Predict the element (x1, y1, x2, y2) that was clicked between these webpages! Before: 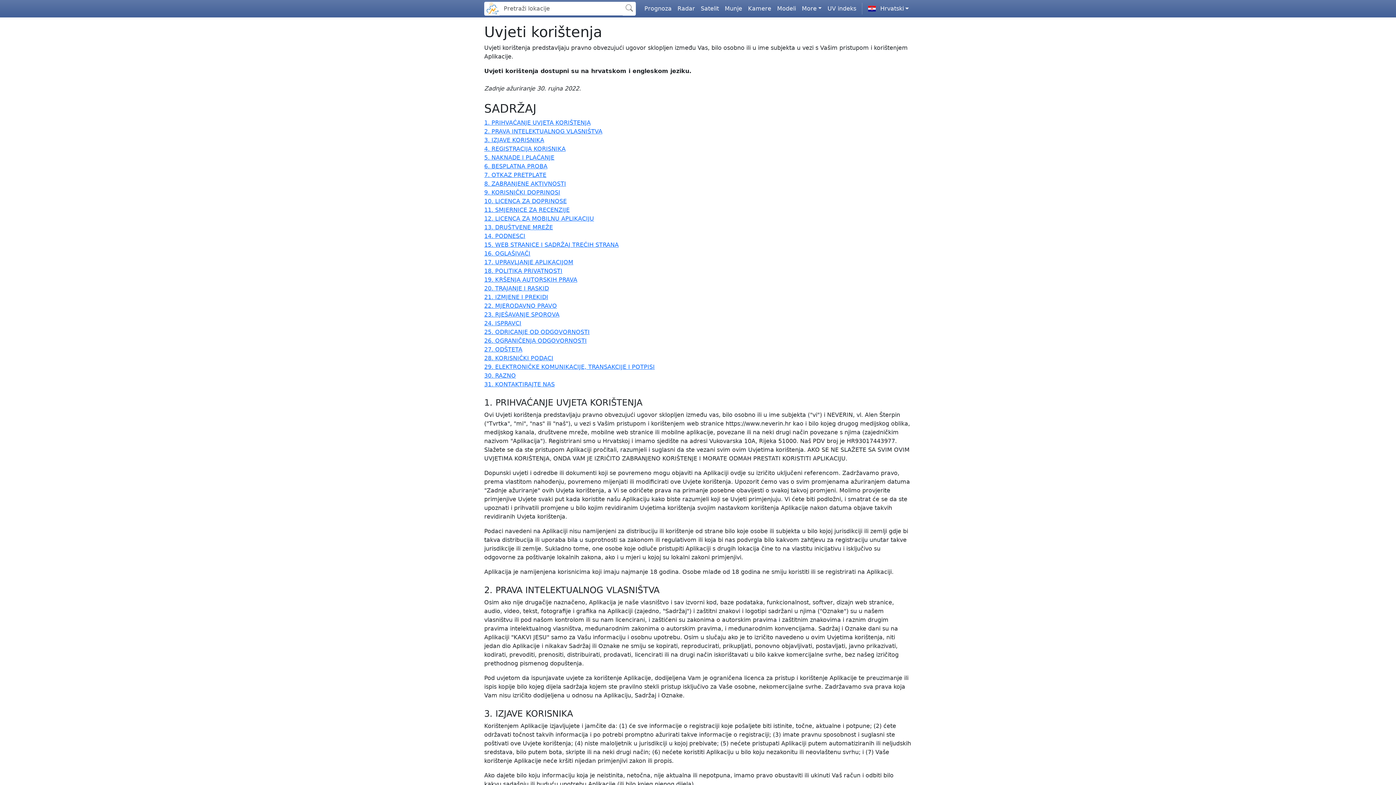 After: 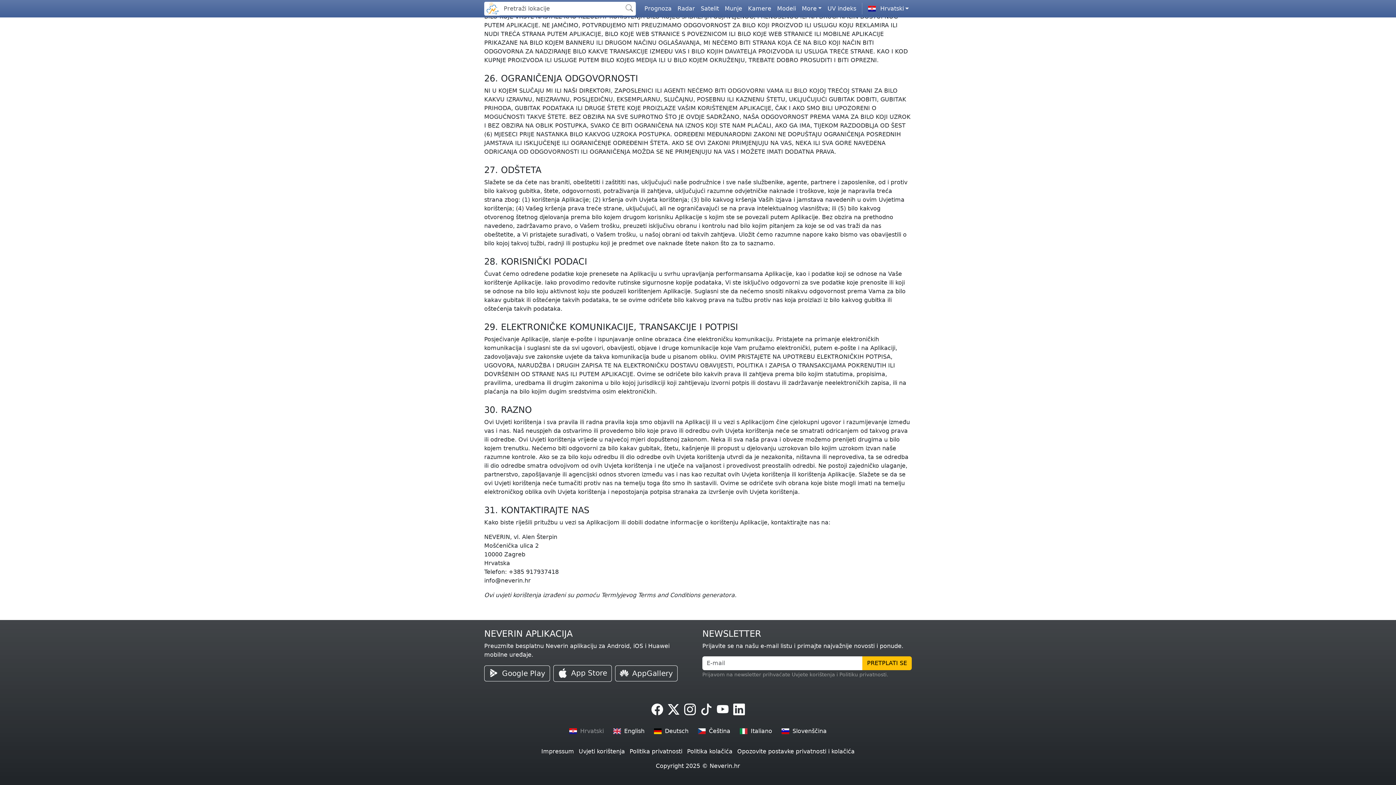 Action: bbox: (484, 337, 586, 344) label: 26. OGRANIČENJA ODGOVORNOSTI